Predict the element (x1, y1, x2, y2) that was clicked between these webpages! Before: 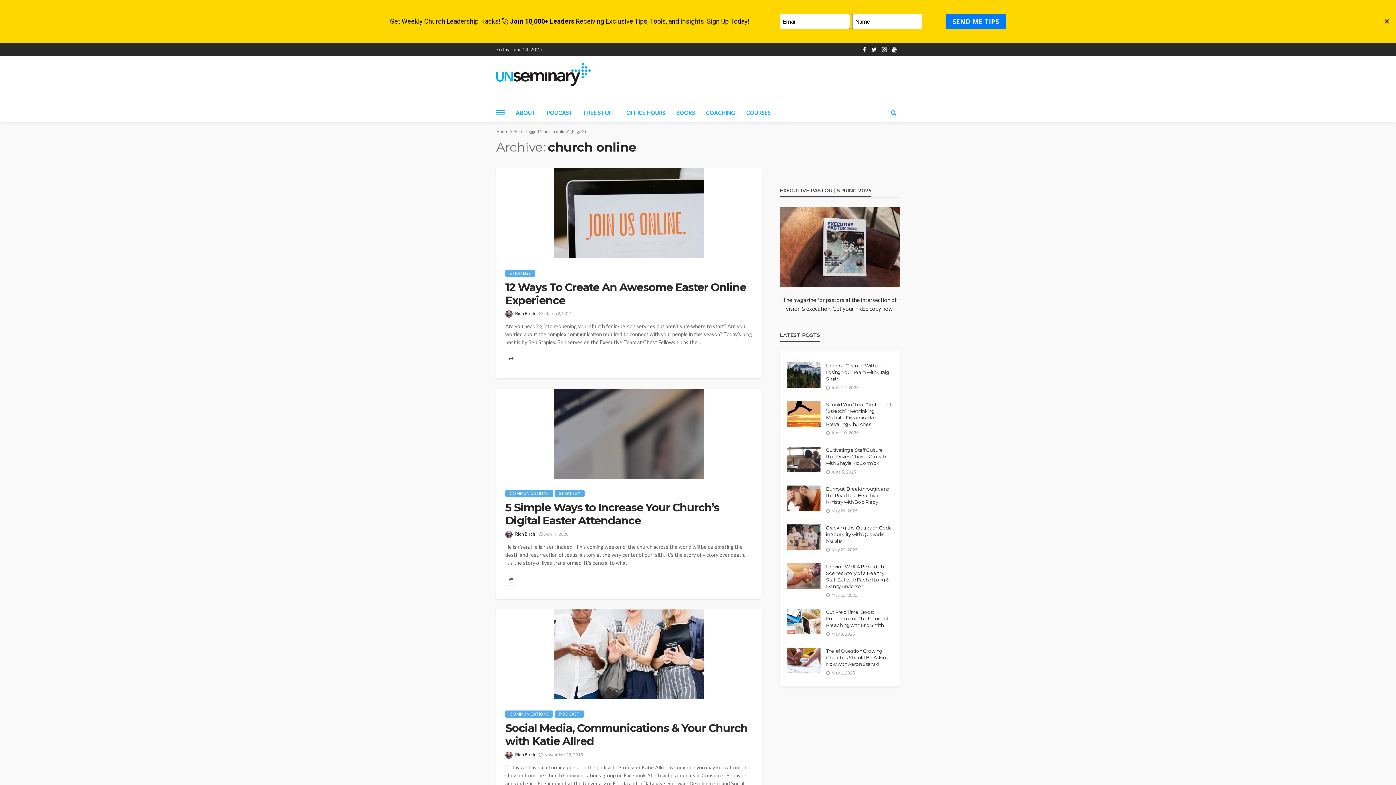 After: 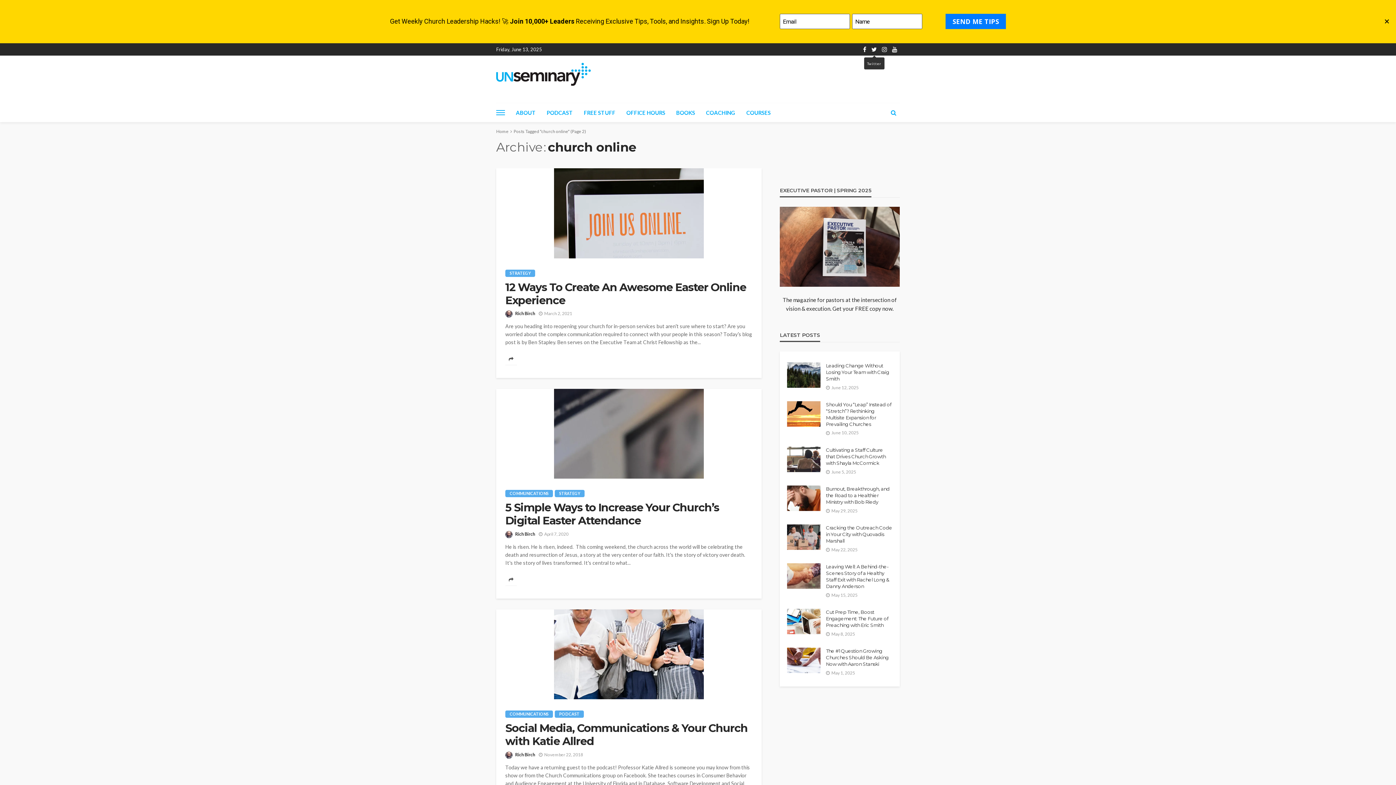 Action: bbox: (869, 43, 879, 55)